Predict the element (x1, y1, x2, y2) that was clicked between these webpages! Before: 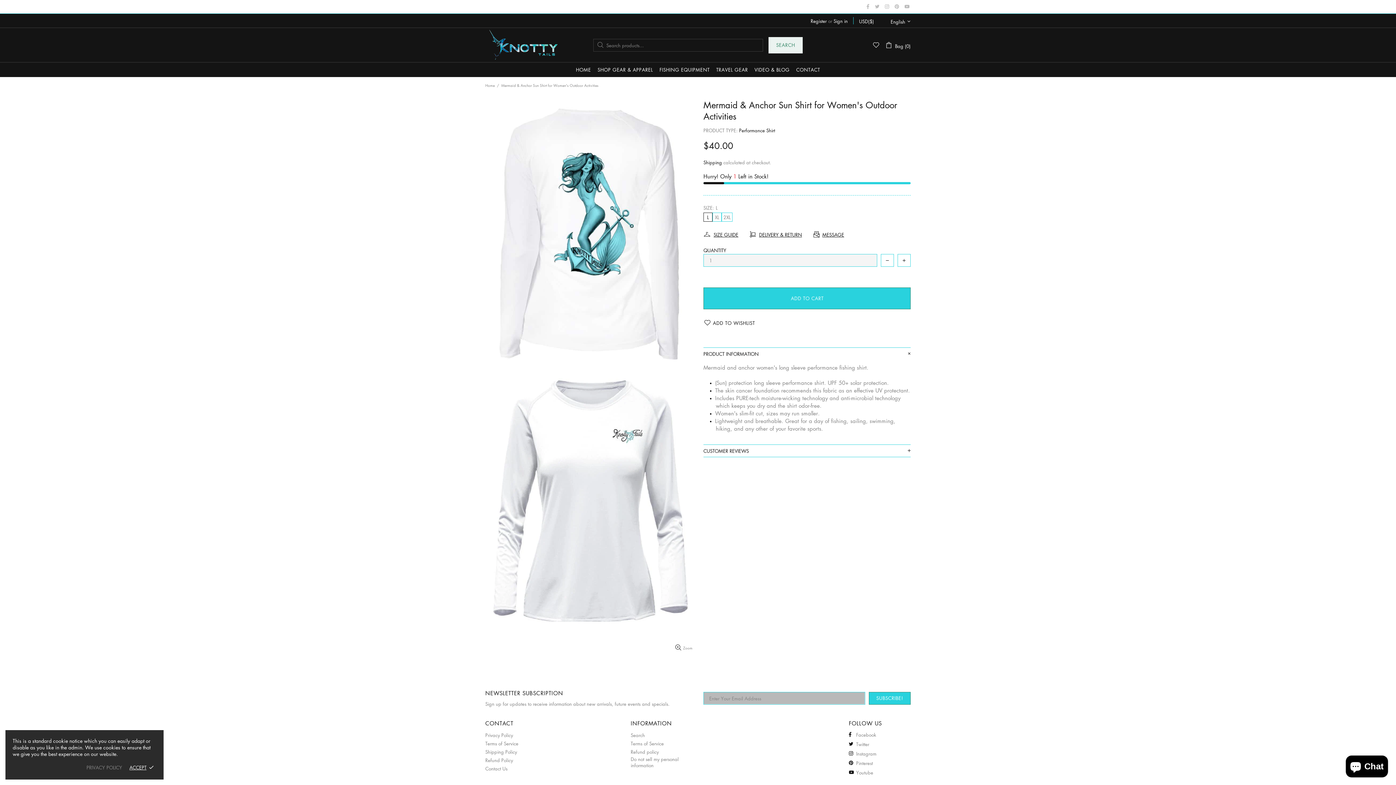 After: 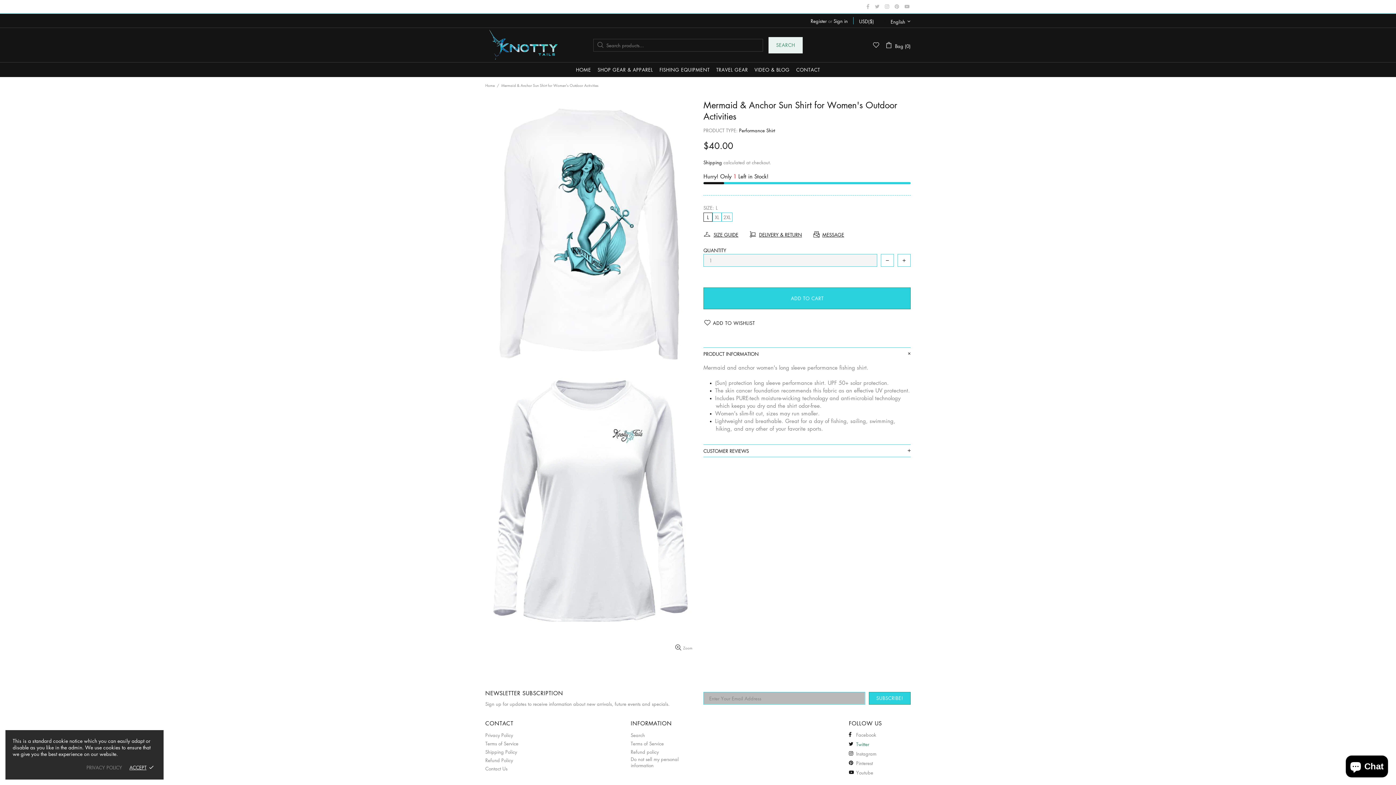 Action: label: Twitter bbox: (849, 740, 869, 748)